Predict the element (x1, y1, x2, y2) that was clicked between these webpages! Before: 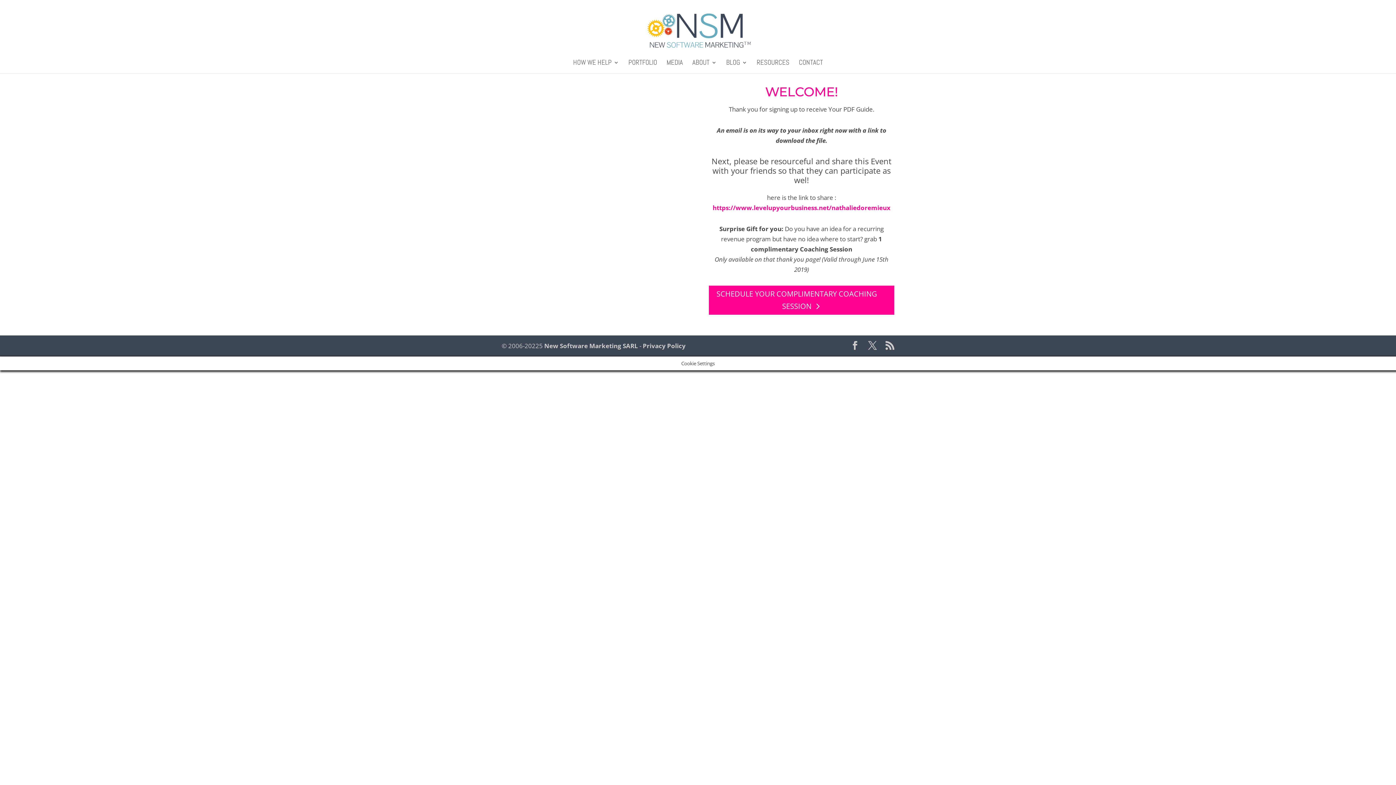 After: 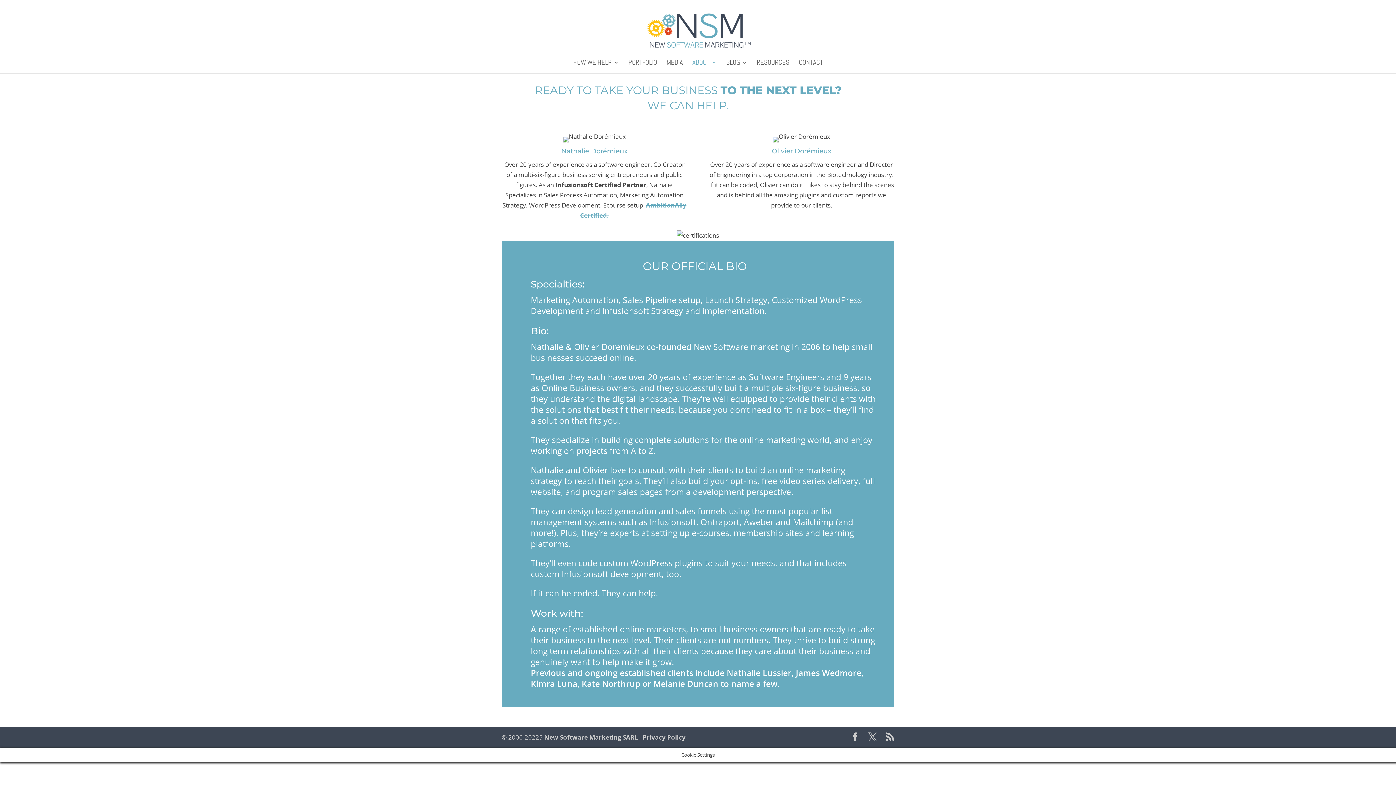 Action: bbox: (692, 60, 716, 73) label: ABOUT